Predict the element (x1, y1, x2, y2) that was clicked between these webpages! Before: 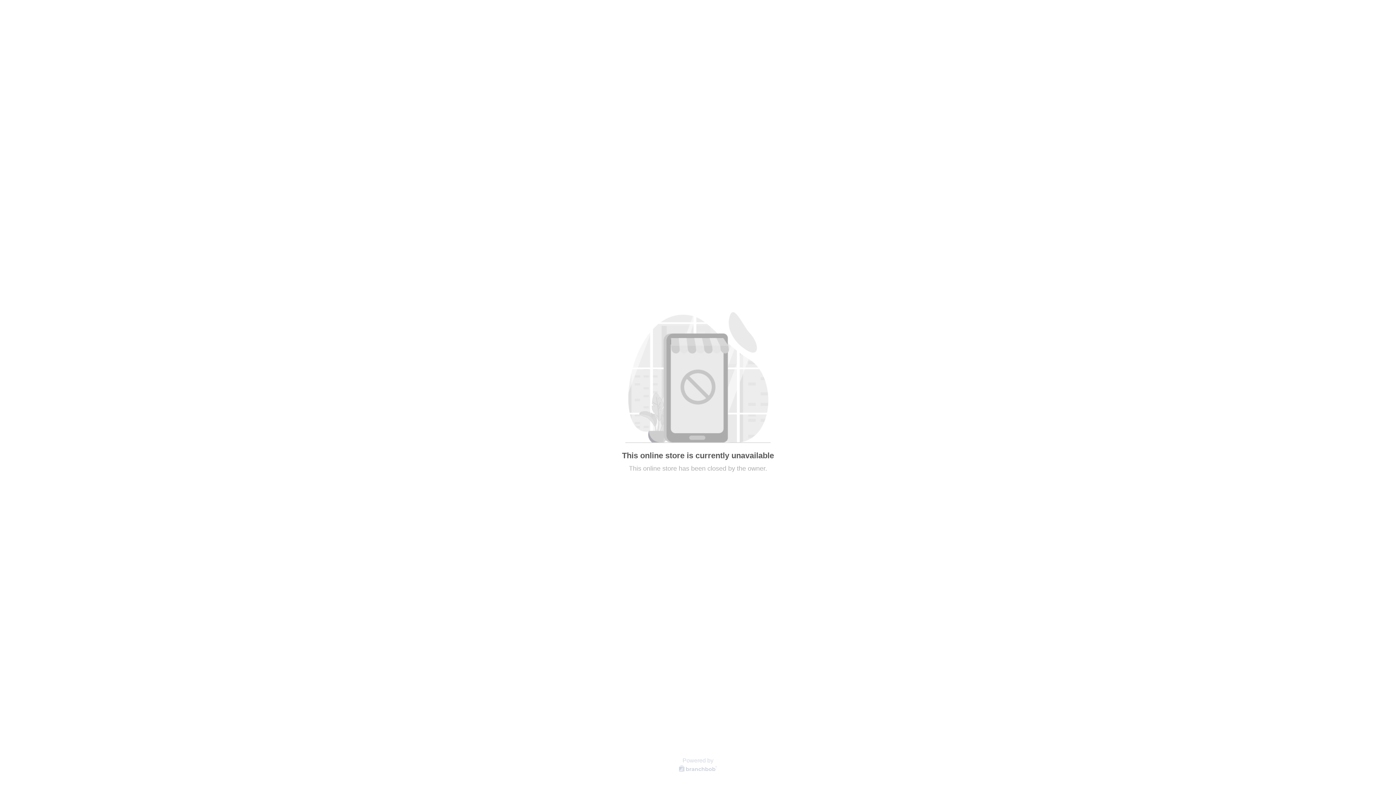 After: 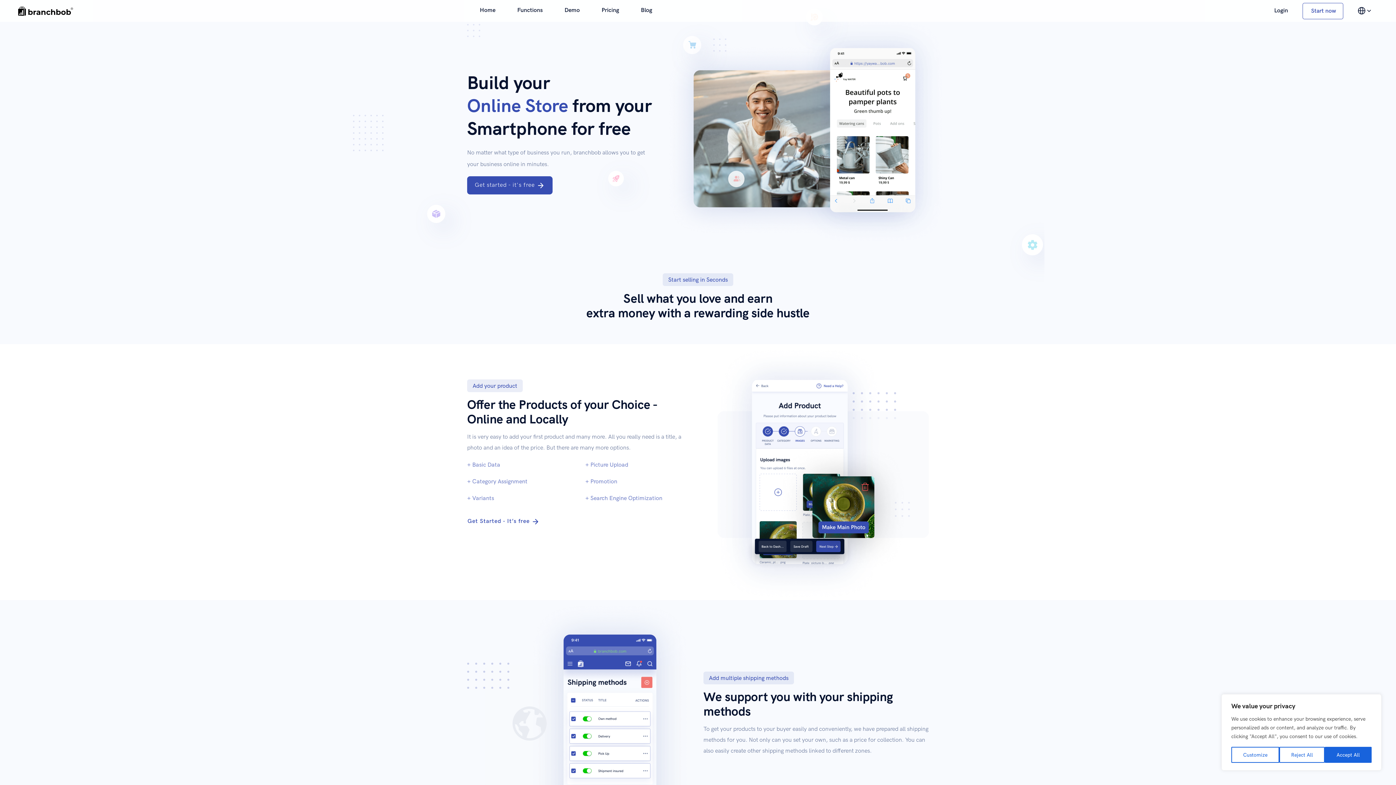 Action: bbox: (678, 768, 718, 774)